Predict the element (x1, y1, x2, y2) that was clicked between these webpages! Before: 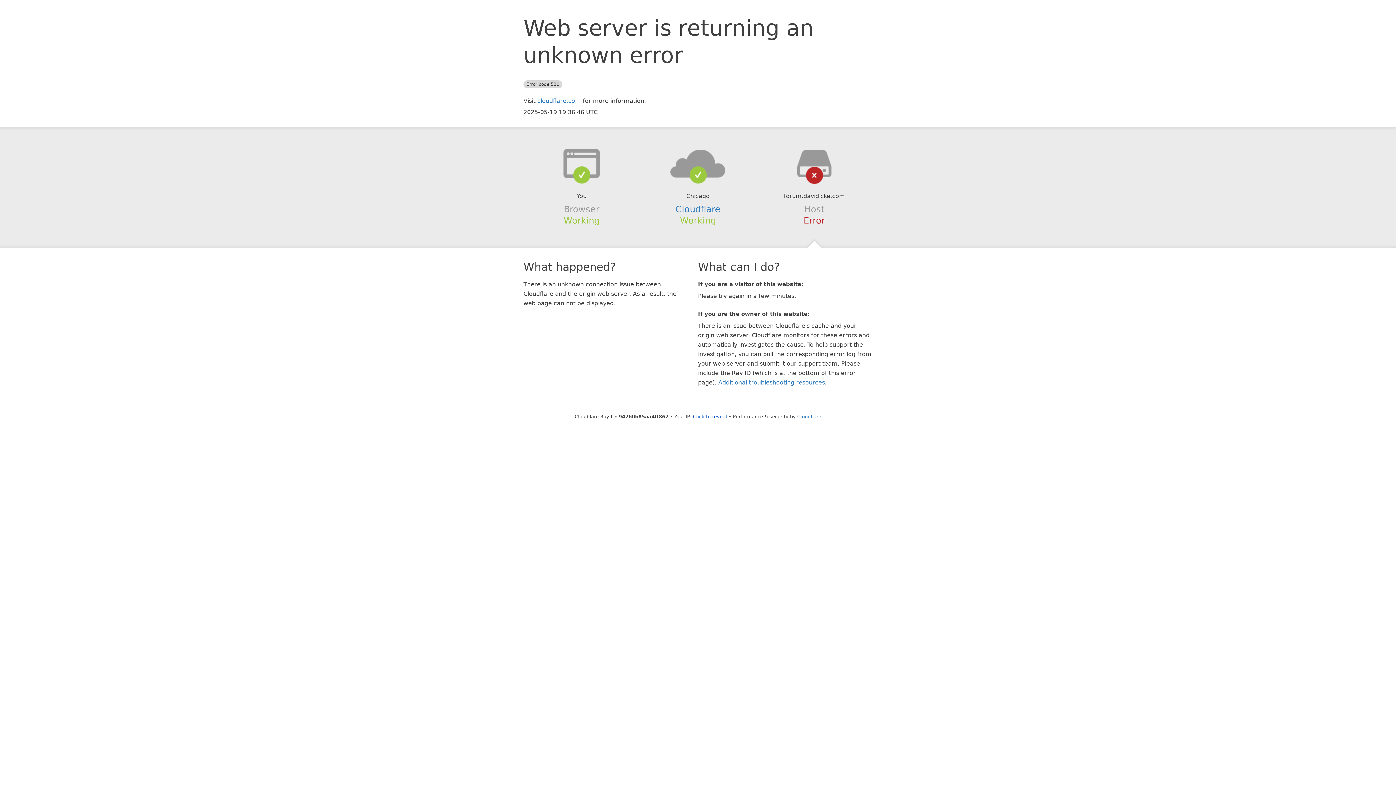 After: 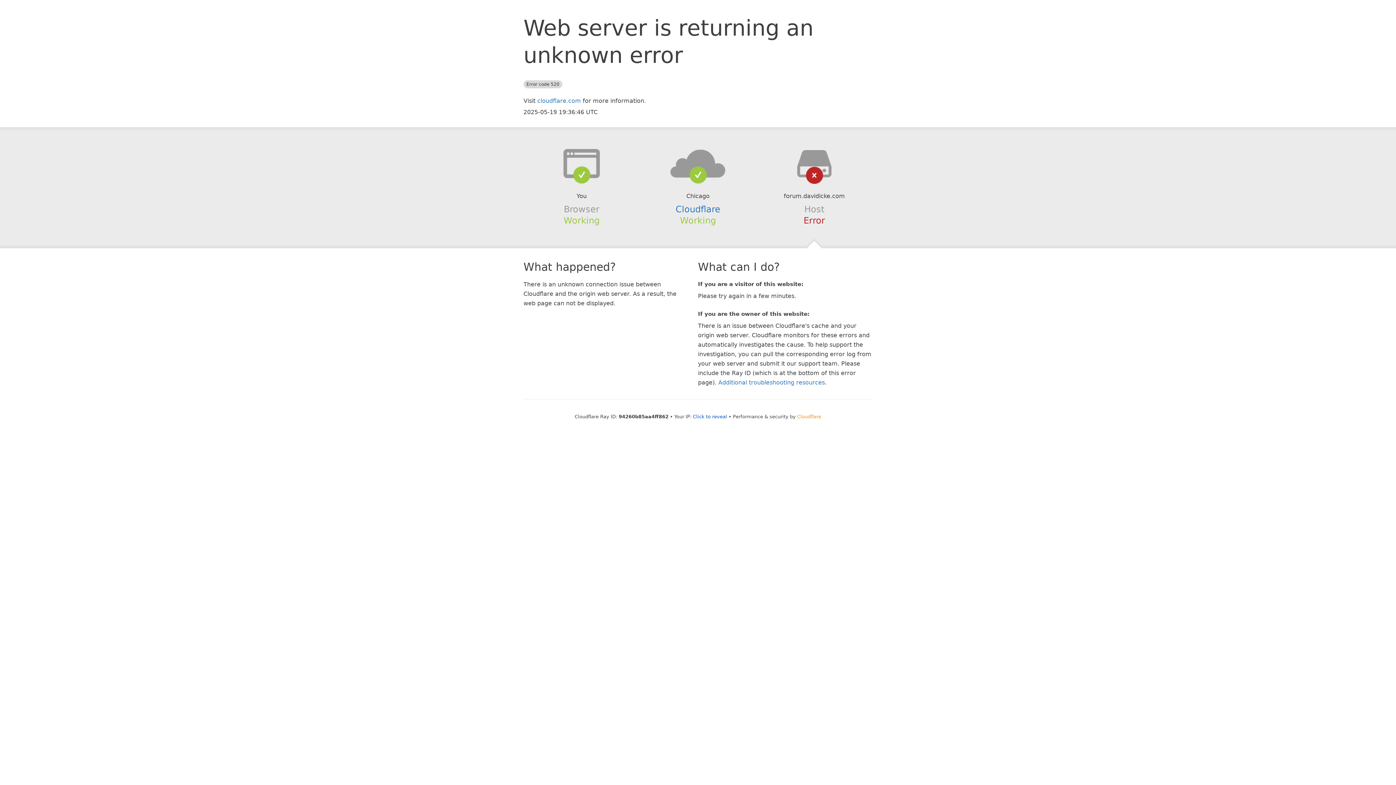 Action: bbox: (797, 414, 821, 419) label: Cloudflare